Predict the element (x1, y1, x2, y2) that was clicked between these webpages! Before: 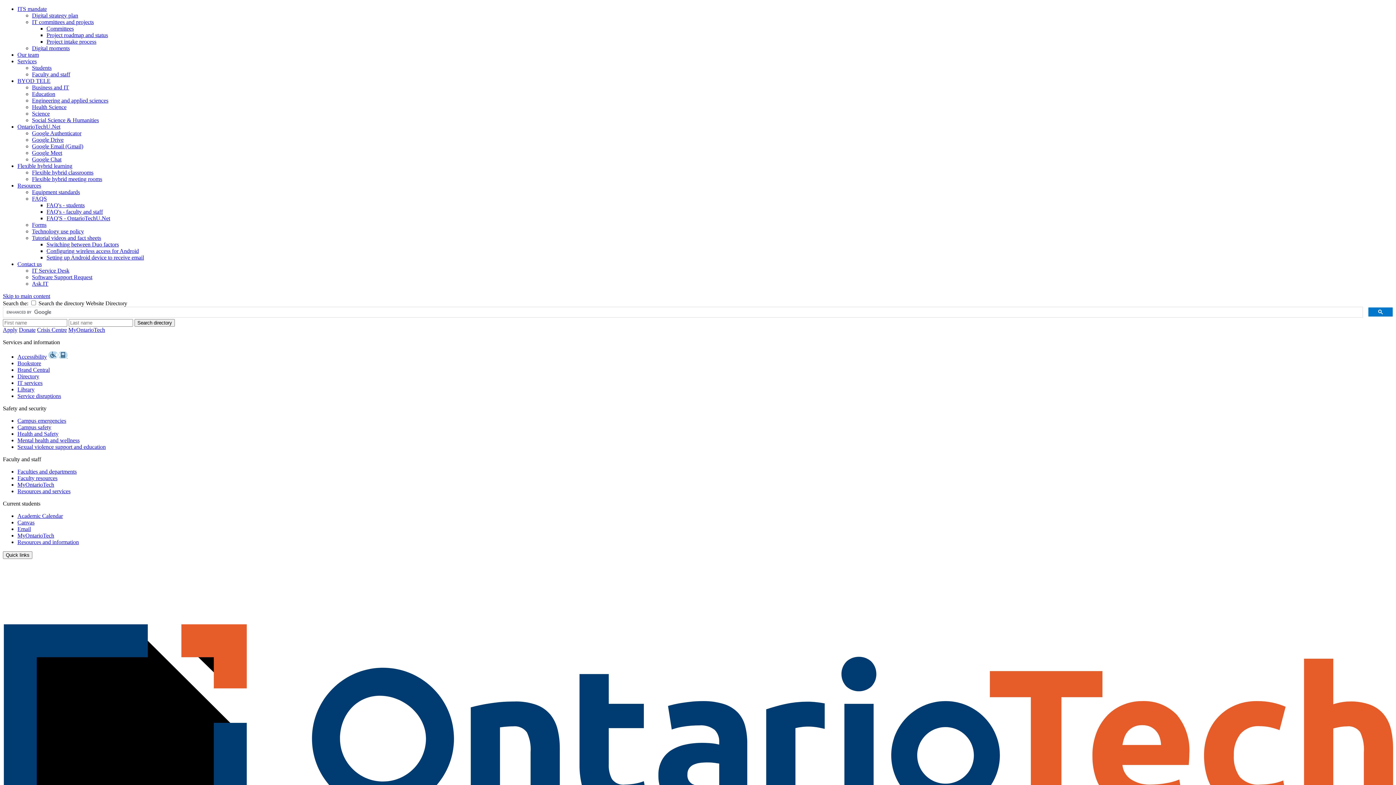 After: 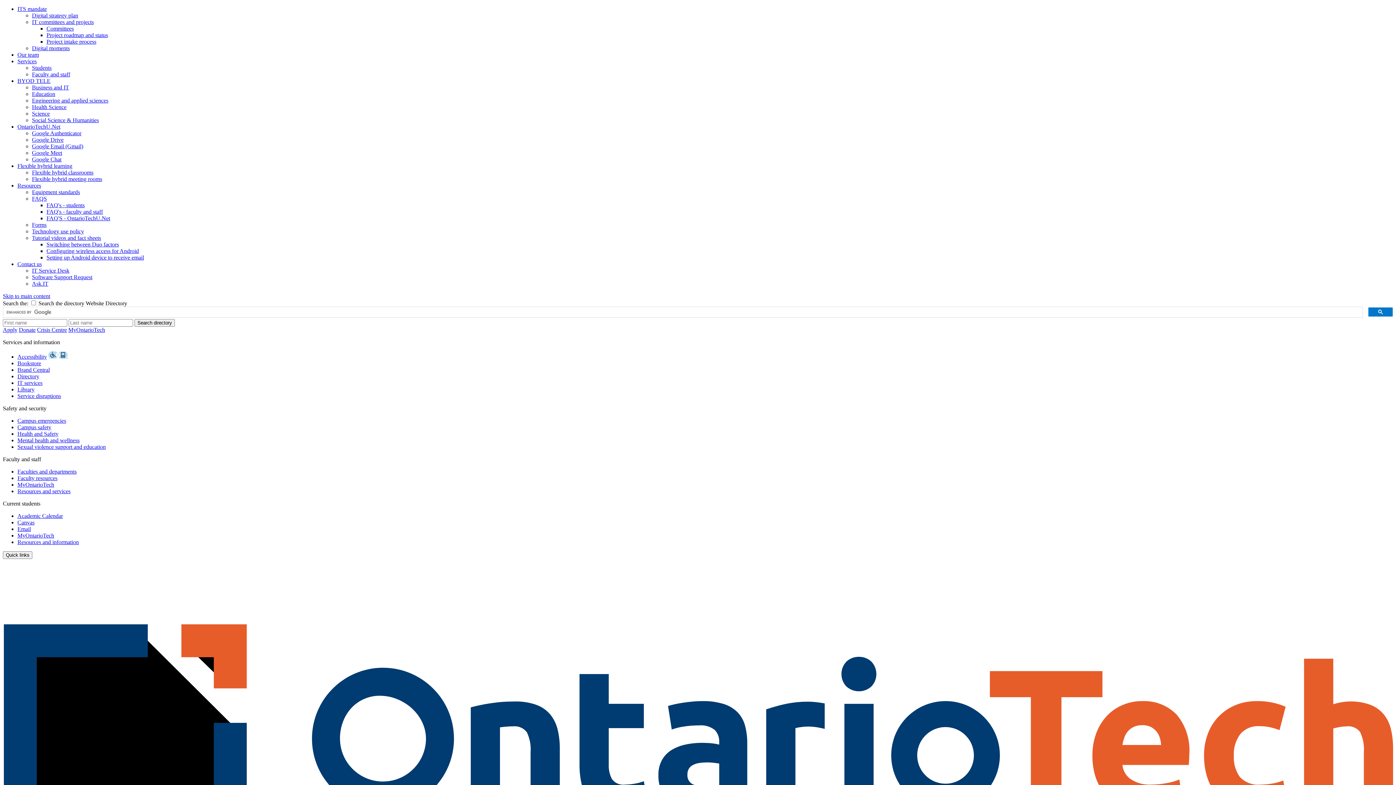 Action: bbox: (32, 90, 55, 97) label: Education